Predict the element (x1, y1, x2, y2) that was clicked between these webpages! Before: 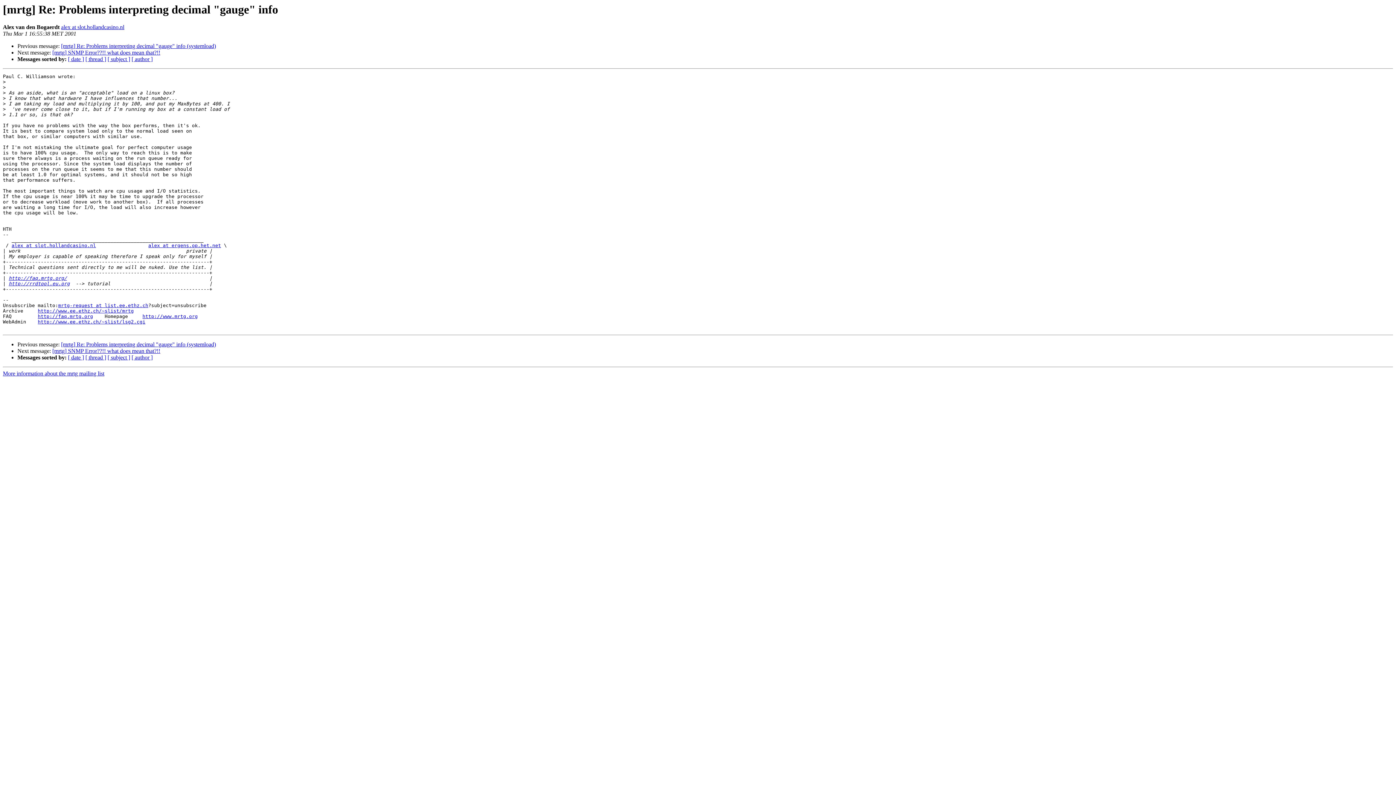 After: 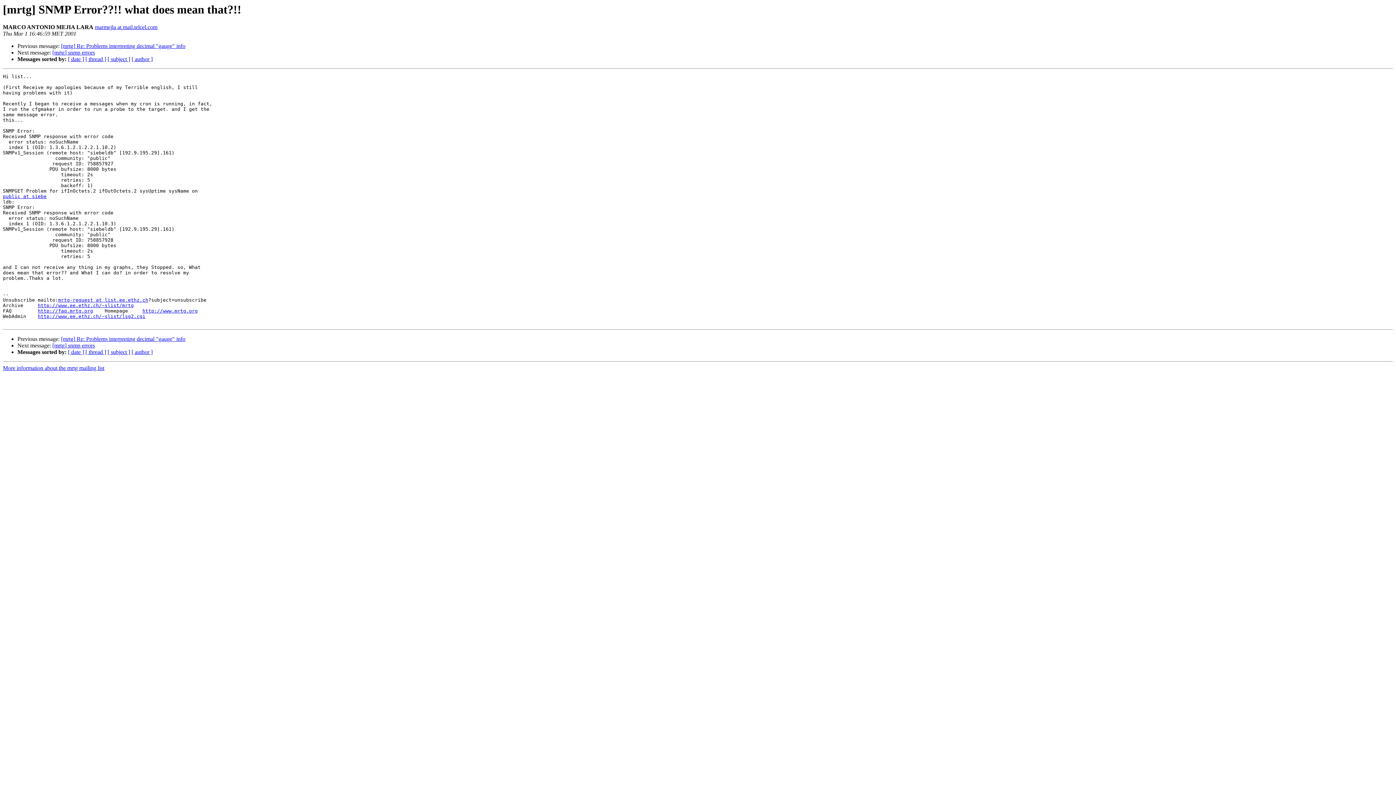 Action: bbox: (52, 49, 160, 55) label: [mrtg] SNMP Error??!! what does mean that?!!